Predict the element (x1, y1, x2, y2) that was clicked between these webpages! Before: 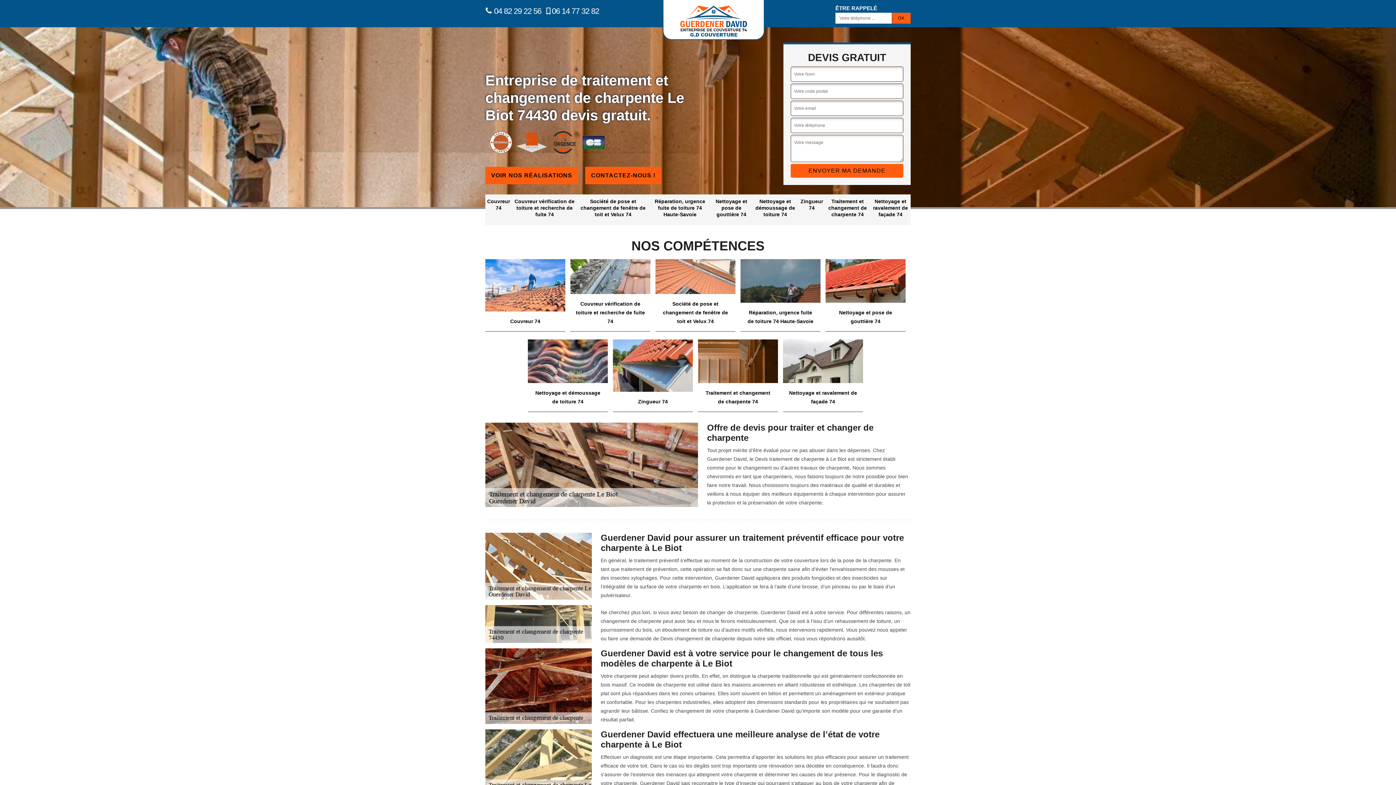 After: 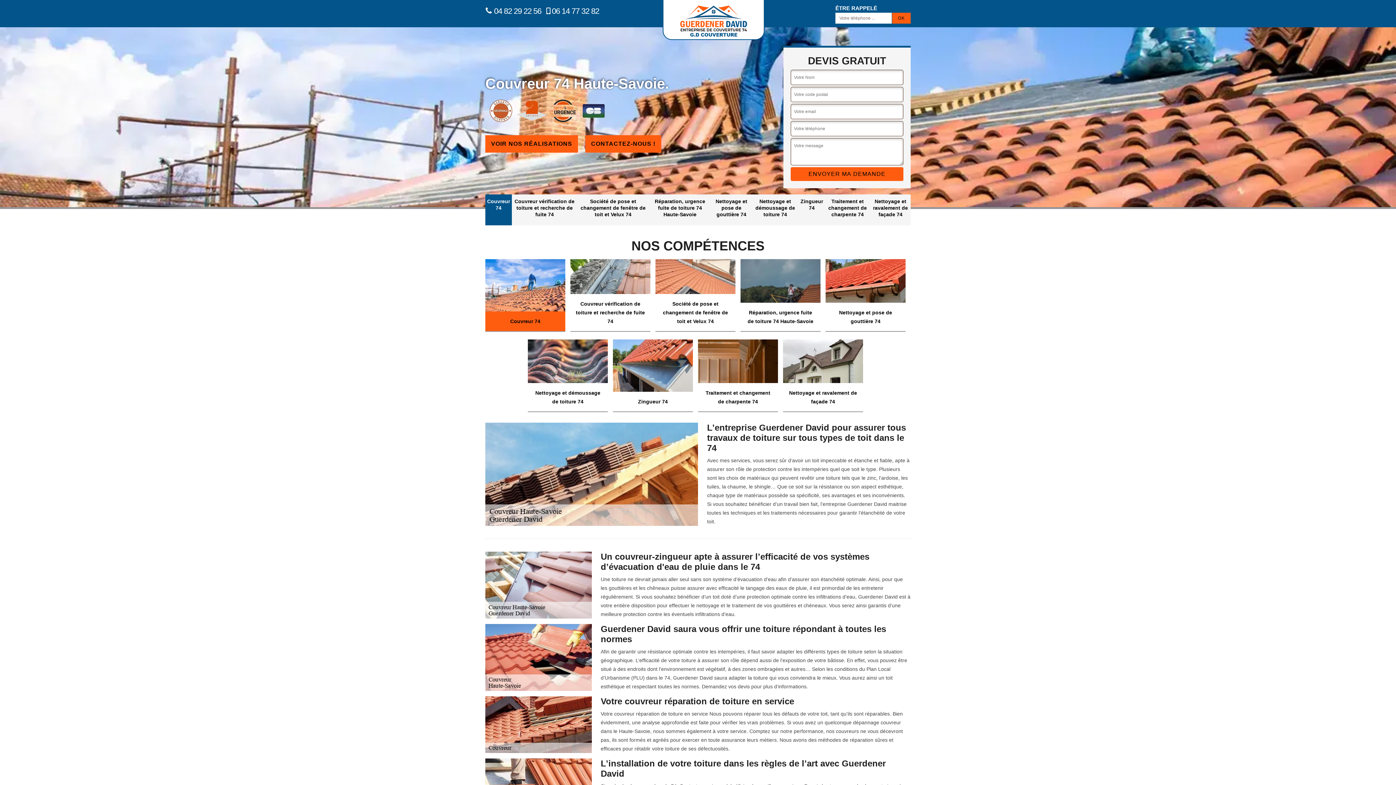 Action: bbox: (485, 194, 512, 225) label: Couvreur 74